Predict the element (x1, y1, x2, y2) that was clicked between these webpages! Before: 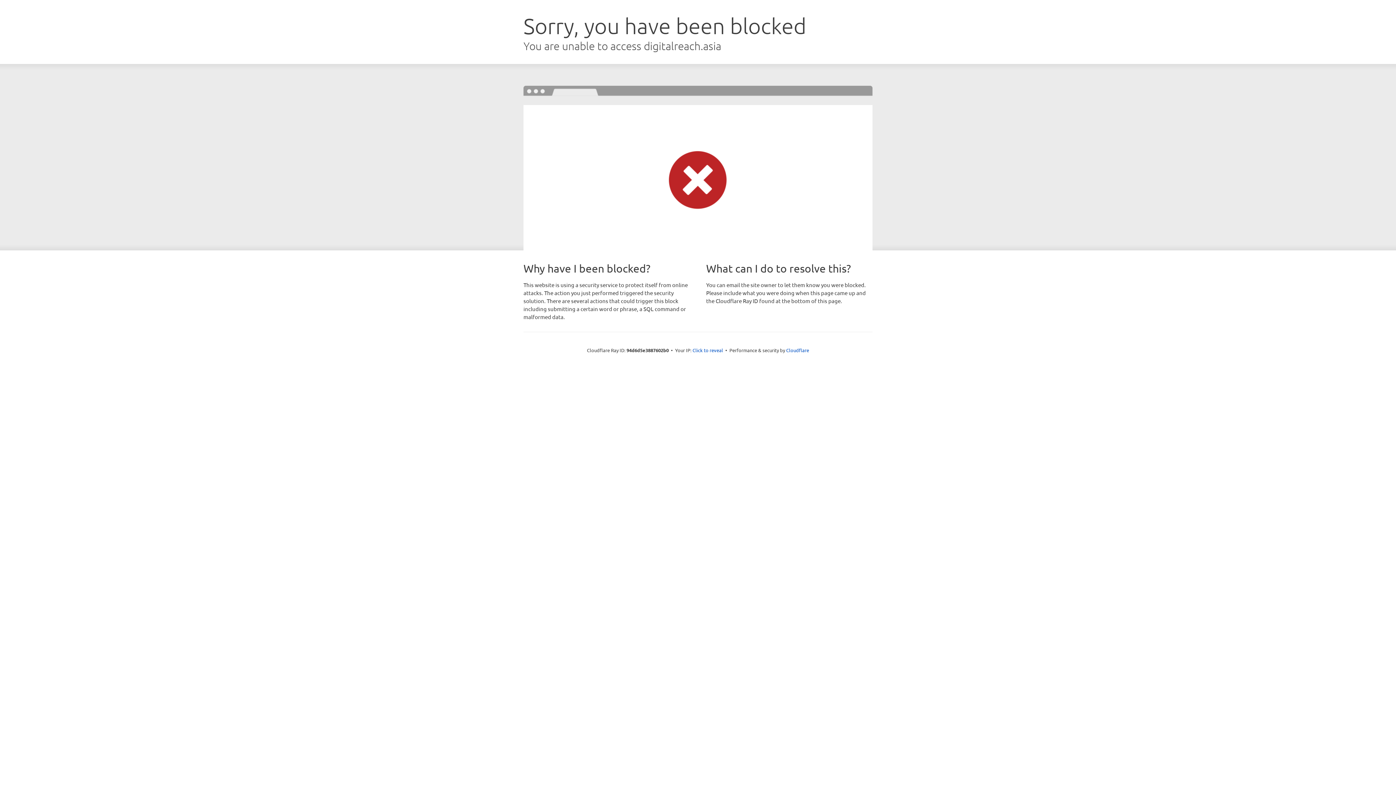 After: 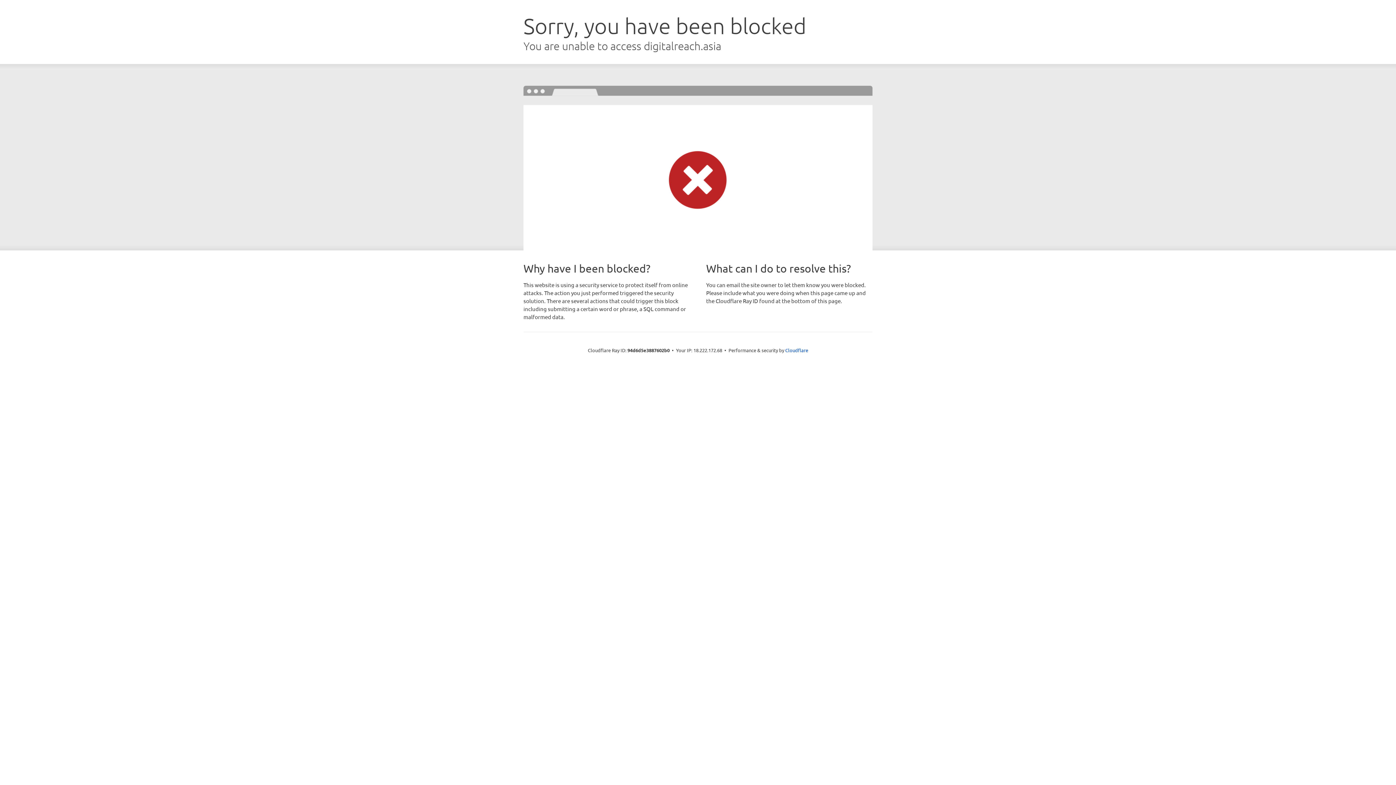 Action: bbox: (692, 346, 723, 353) label: Click to reveal